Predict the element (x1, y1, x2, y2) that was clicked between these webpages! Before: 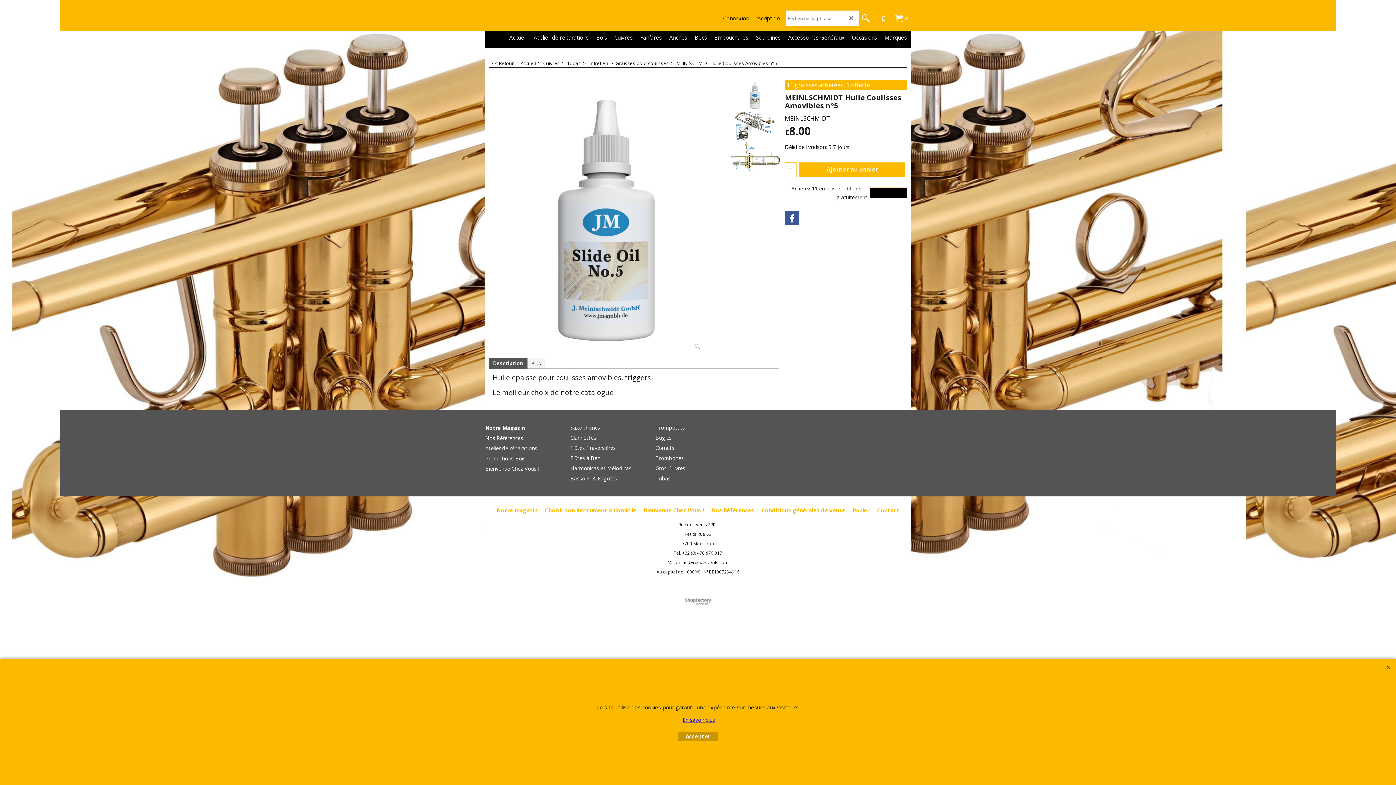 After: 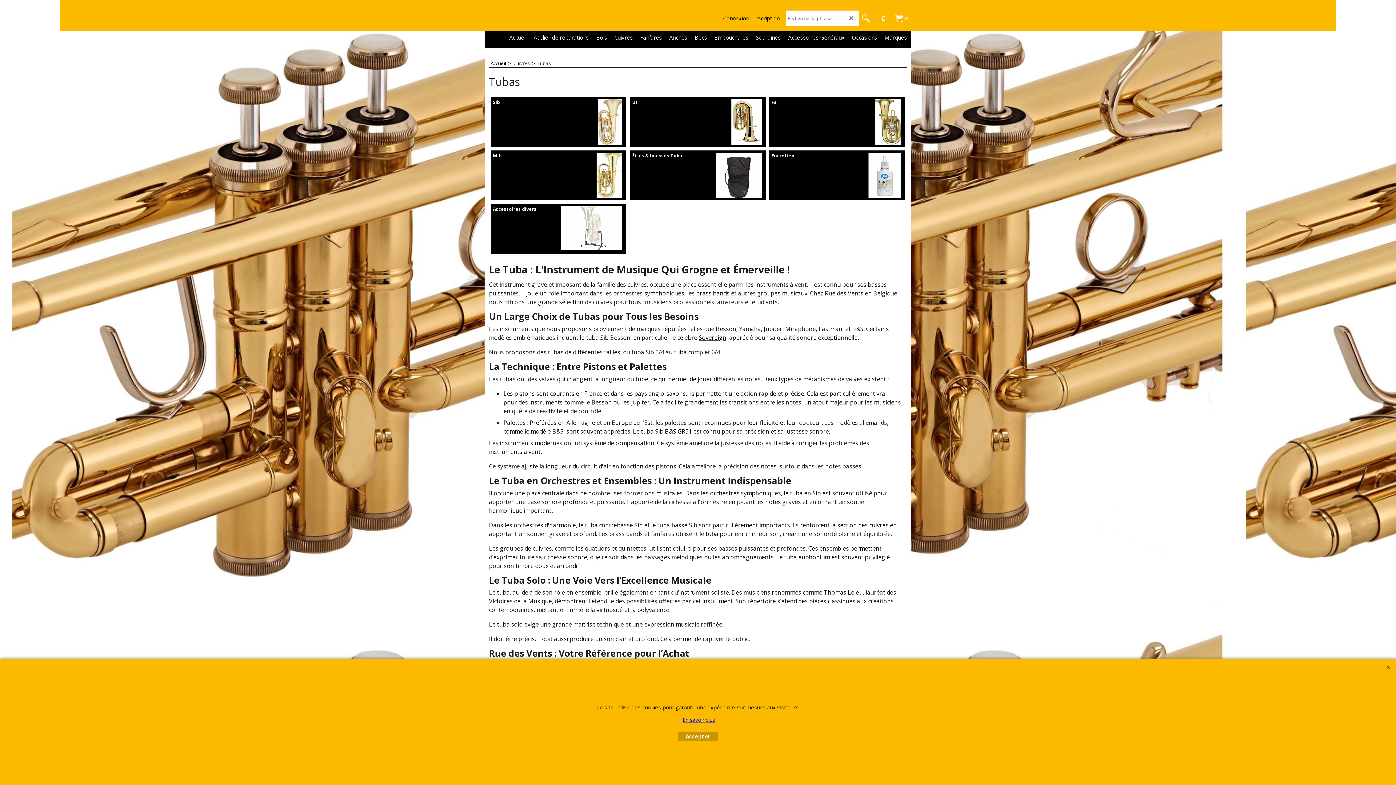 Action: bbox: (655, 475, 731, 482) label: Tubas